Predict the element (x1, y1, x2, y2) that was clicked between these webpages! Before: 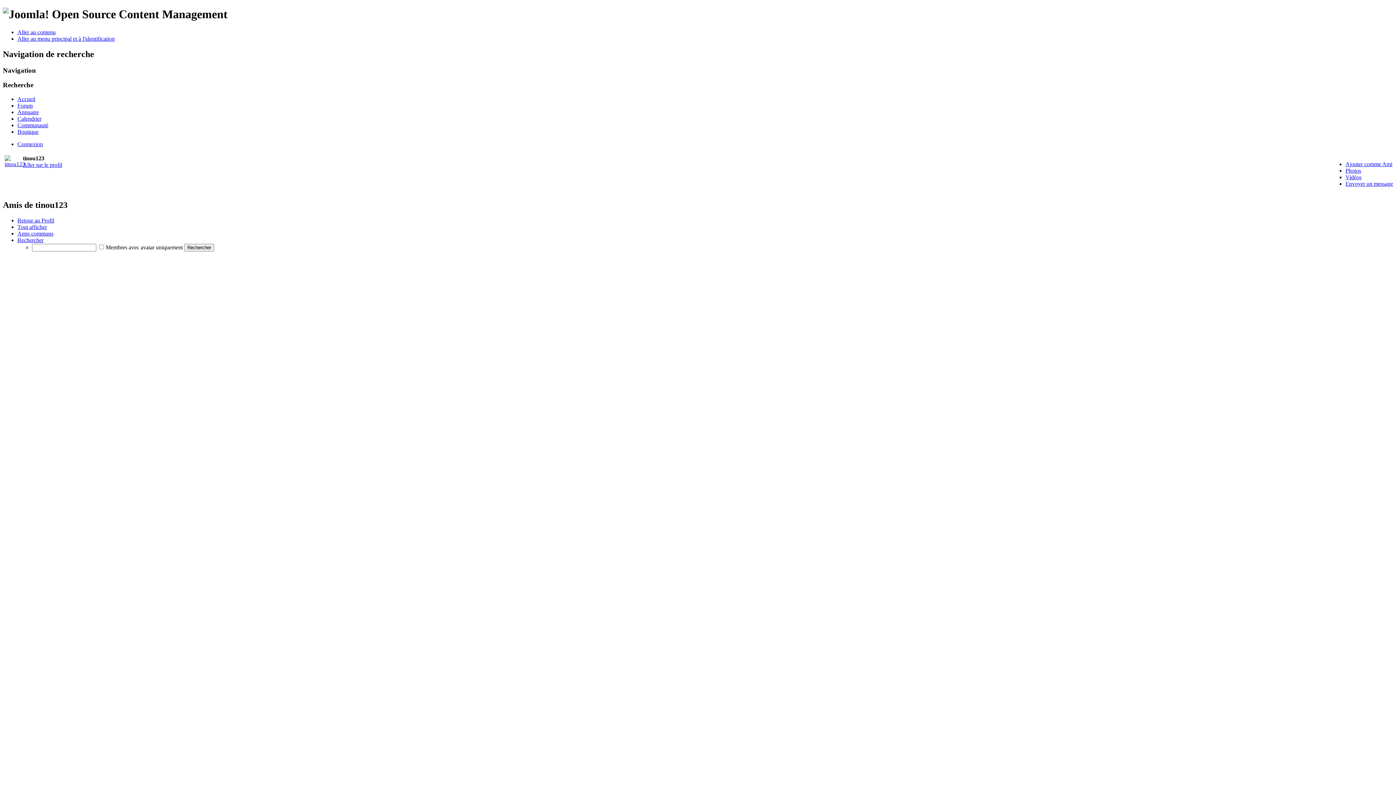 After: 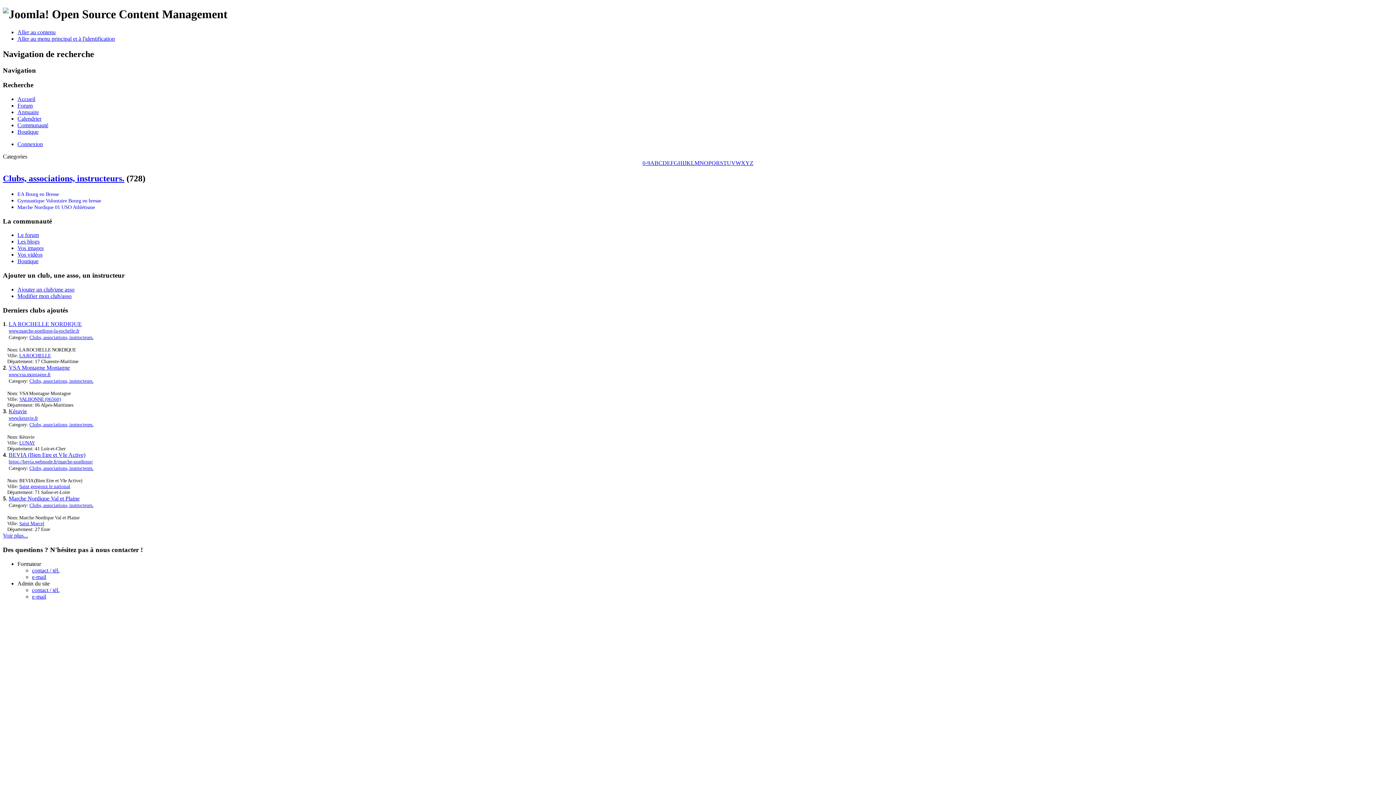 Action: label: Annuaire bbox: (17, 109, 38, 115)